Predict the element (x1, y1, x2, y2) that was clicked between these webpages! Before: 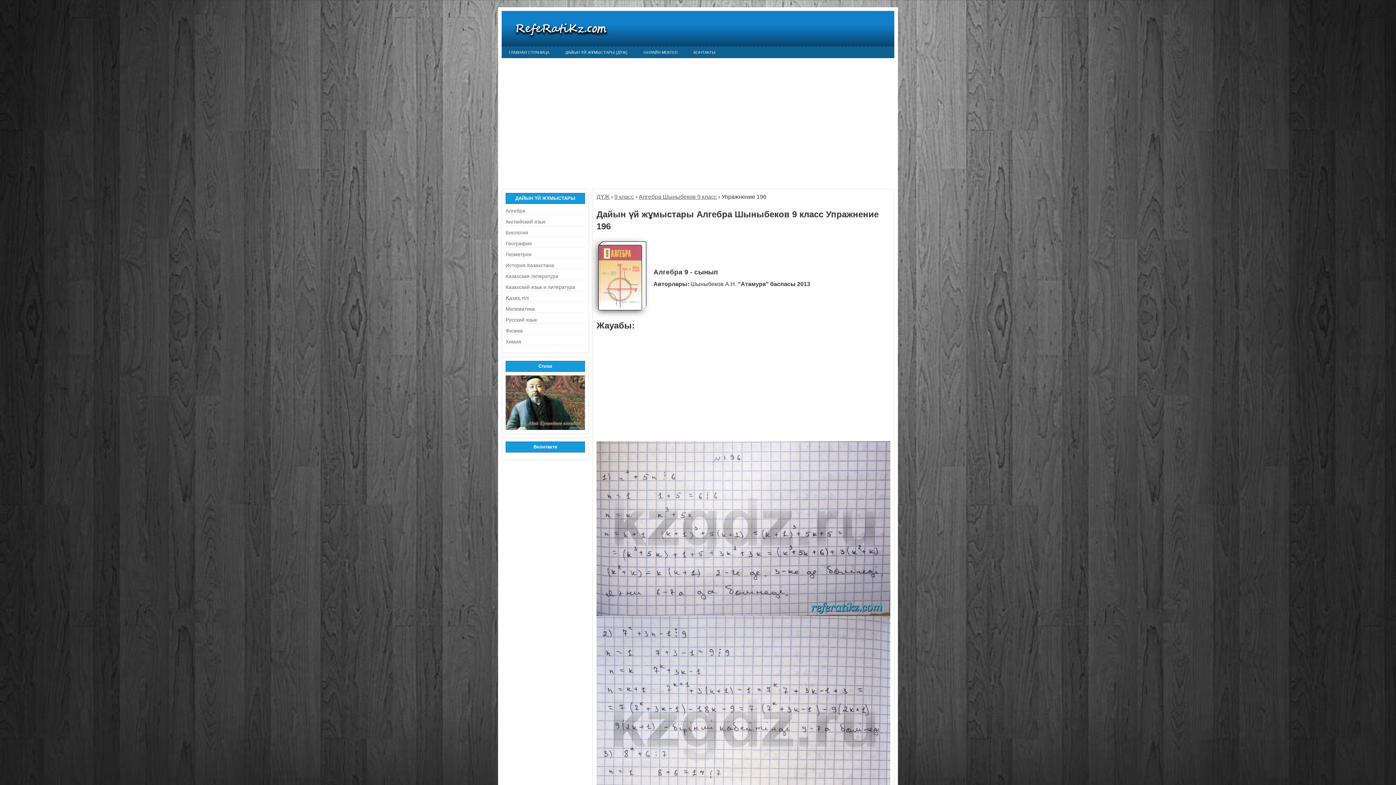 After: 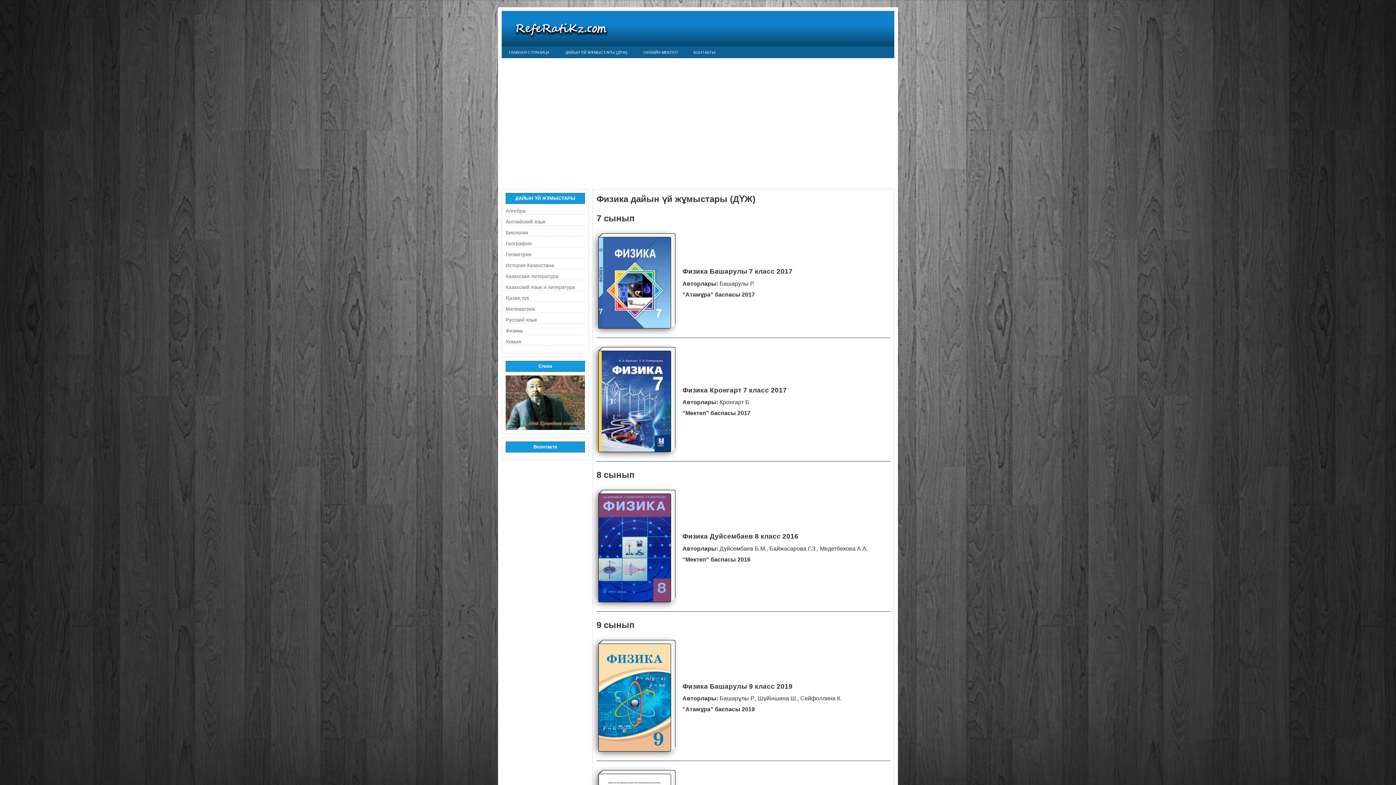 Action: label: Физика bbox: (505, 327, 585, 334)